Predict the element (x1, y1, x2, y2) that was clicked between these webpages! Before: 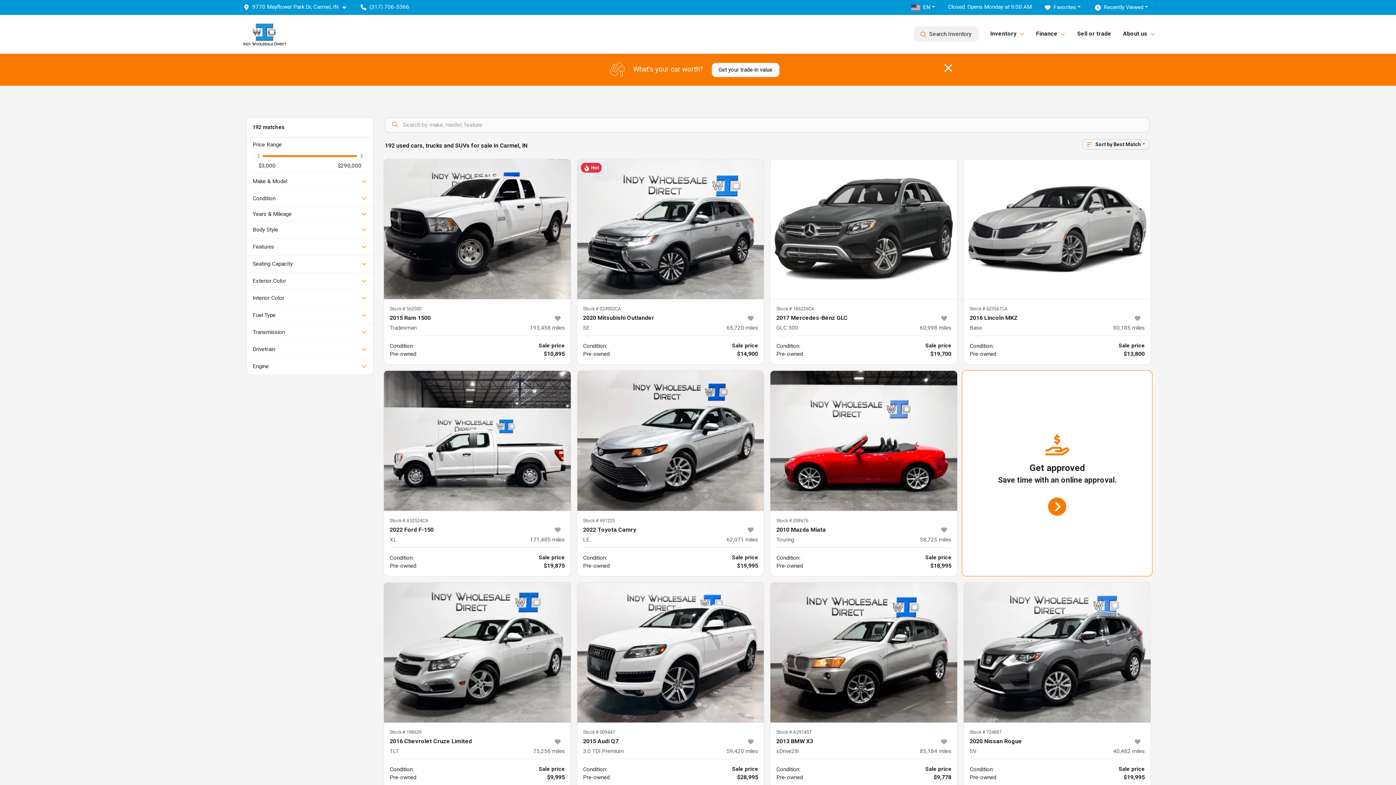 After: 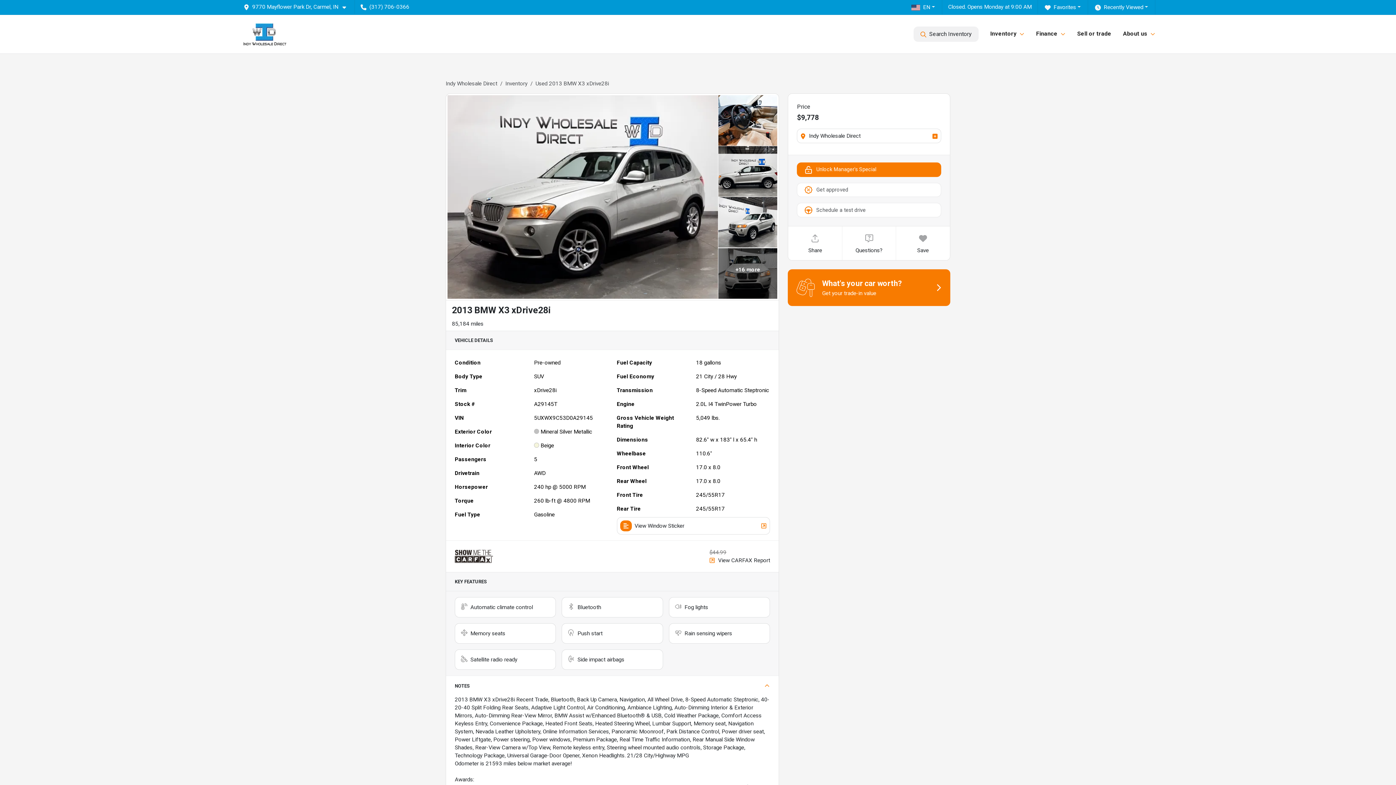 Action: label: 2013 BMW X3 bbox: (776, 737, 937, 746)